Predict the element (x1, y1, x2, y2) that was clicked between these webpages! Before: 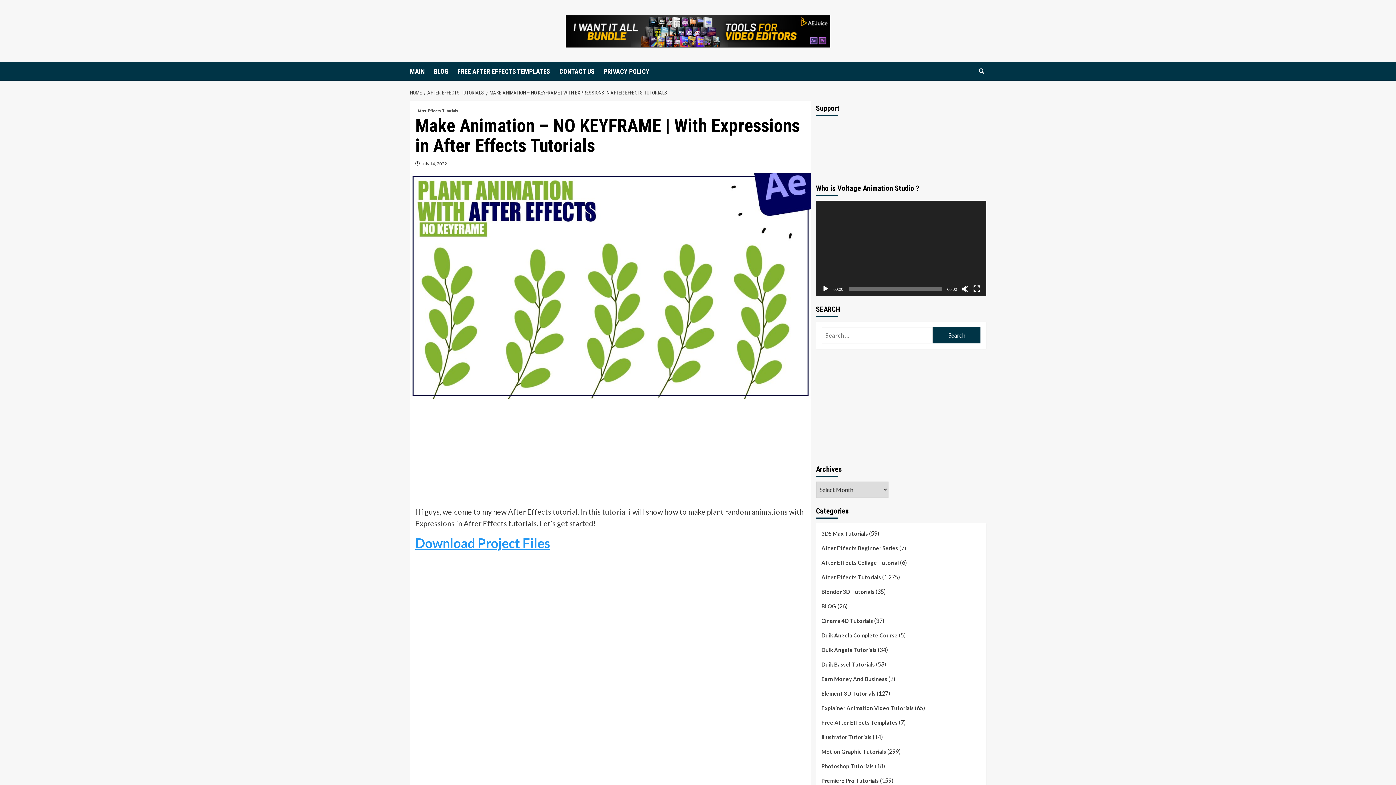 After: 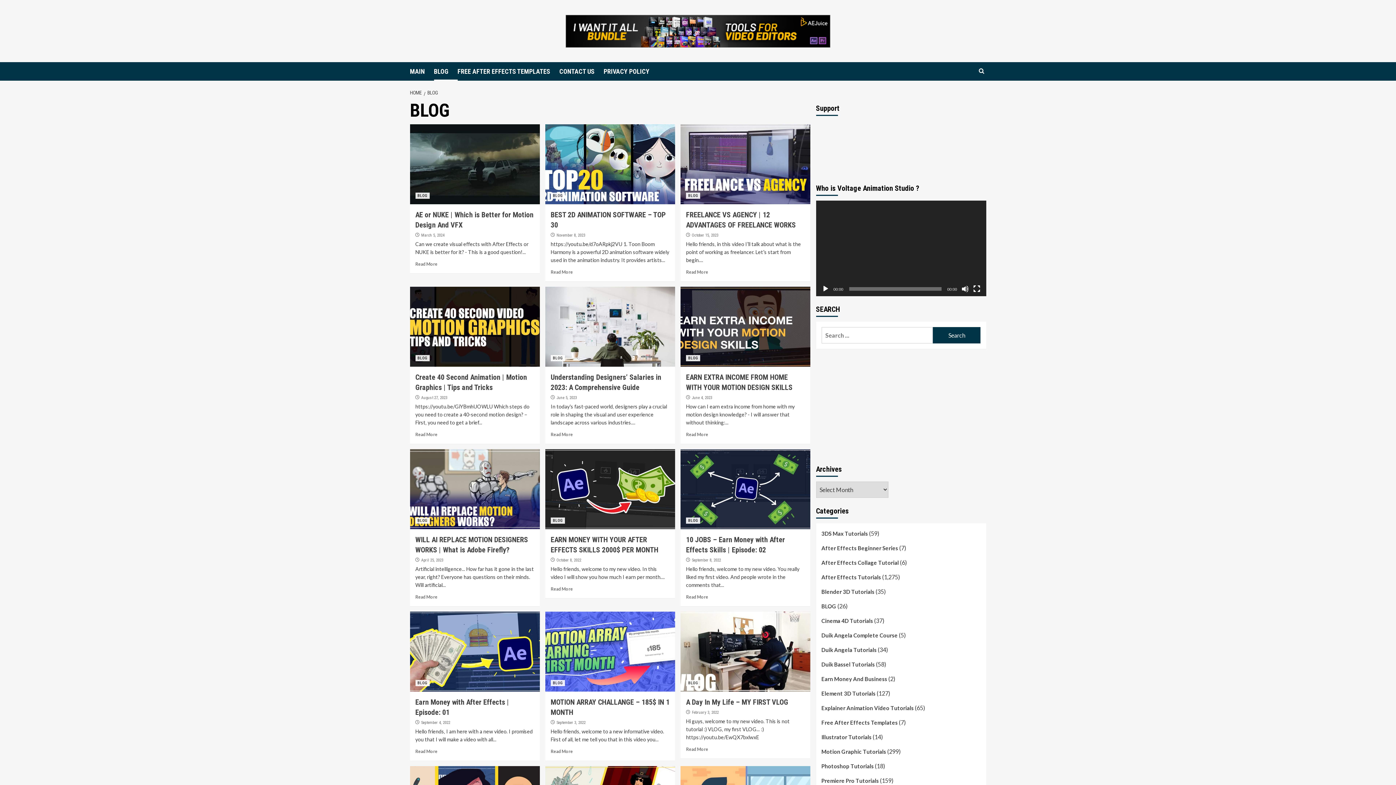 Action: label: BLOG bbox: (821, 602, 836, 616)